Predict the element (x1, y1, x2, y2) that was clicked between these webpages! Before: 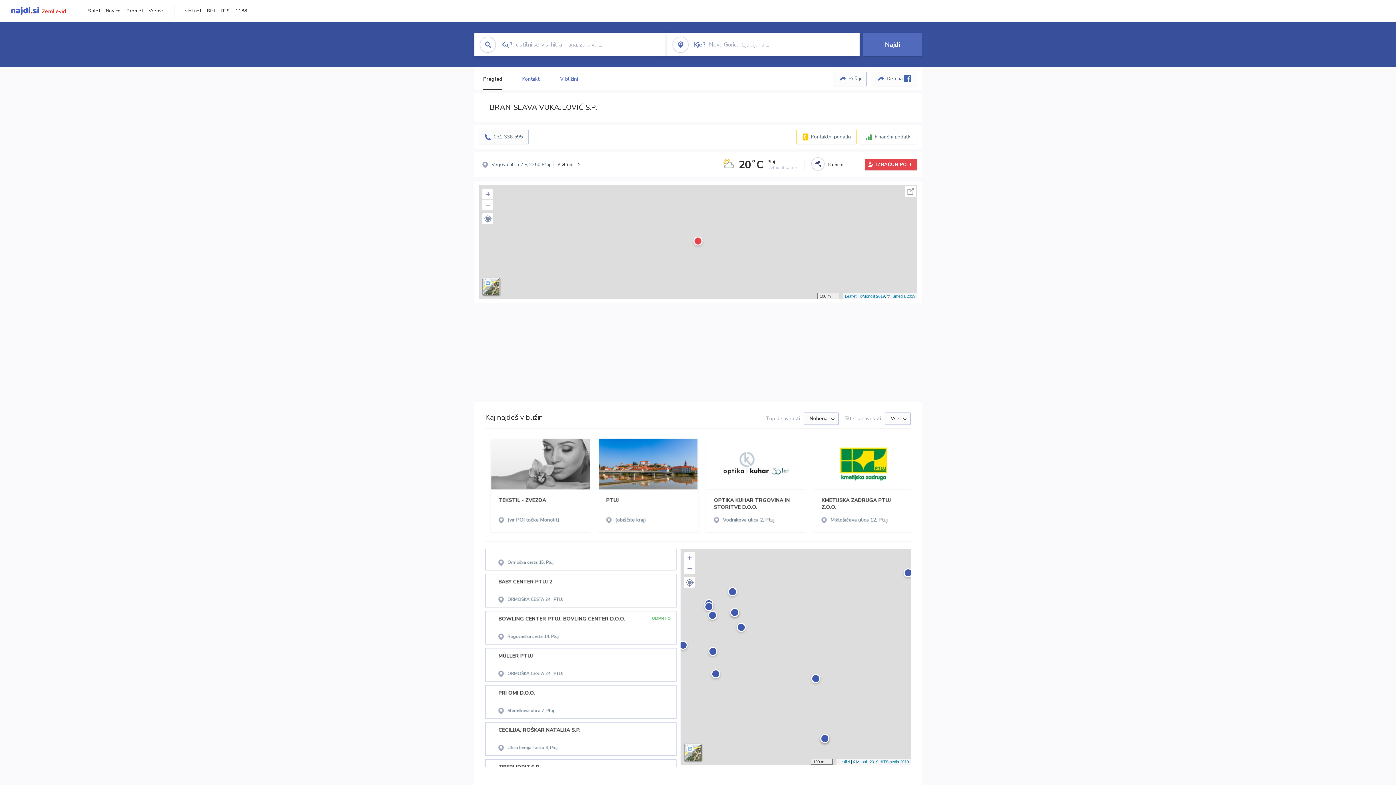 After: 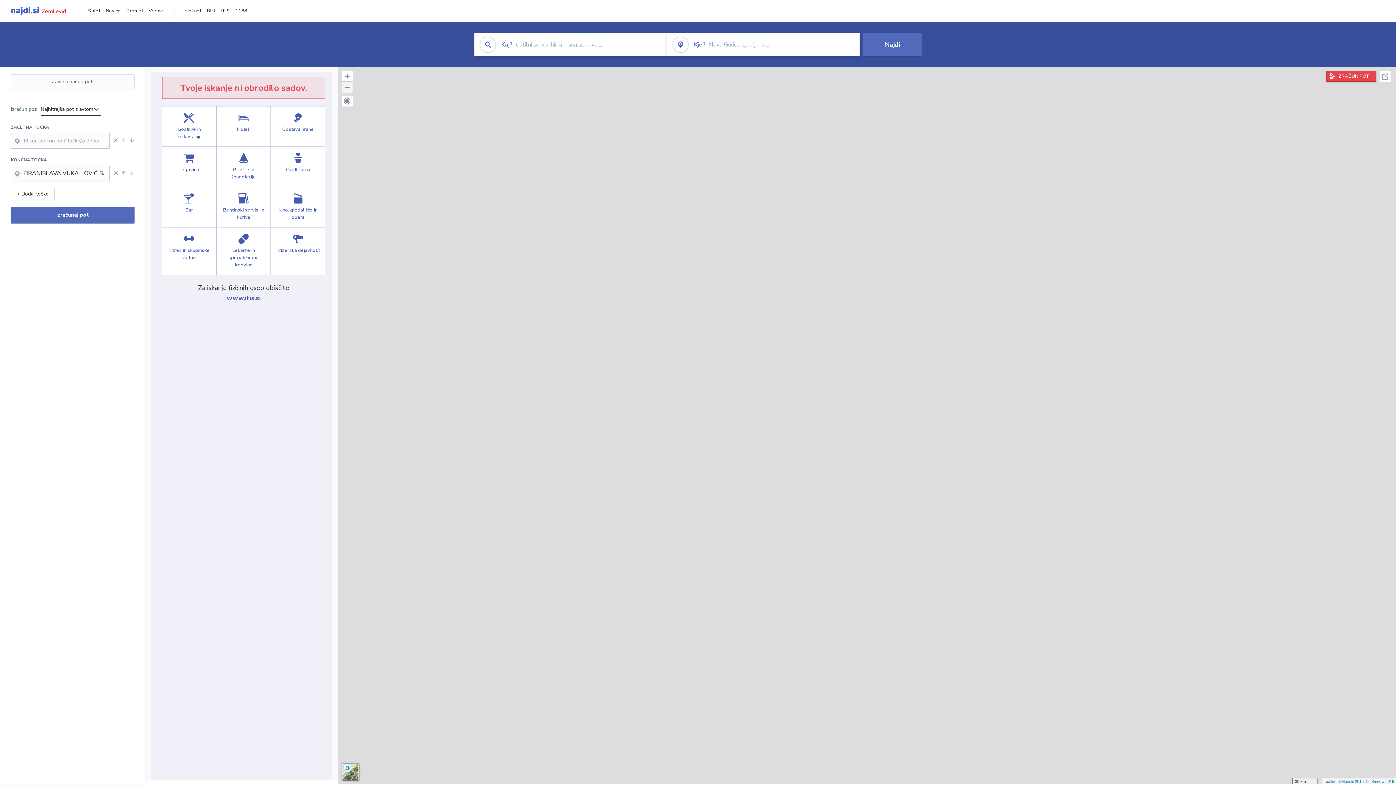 Action: label: IZRAČUN POTI bbox: (865, 158, 917, 170)